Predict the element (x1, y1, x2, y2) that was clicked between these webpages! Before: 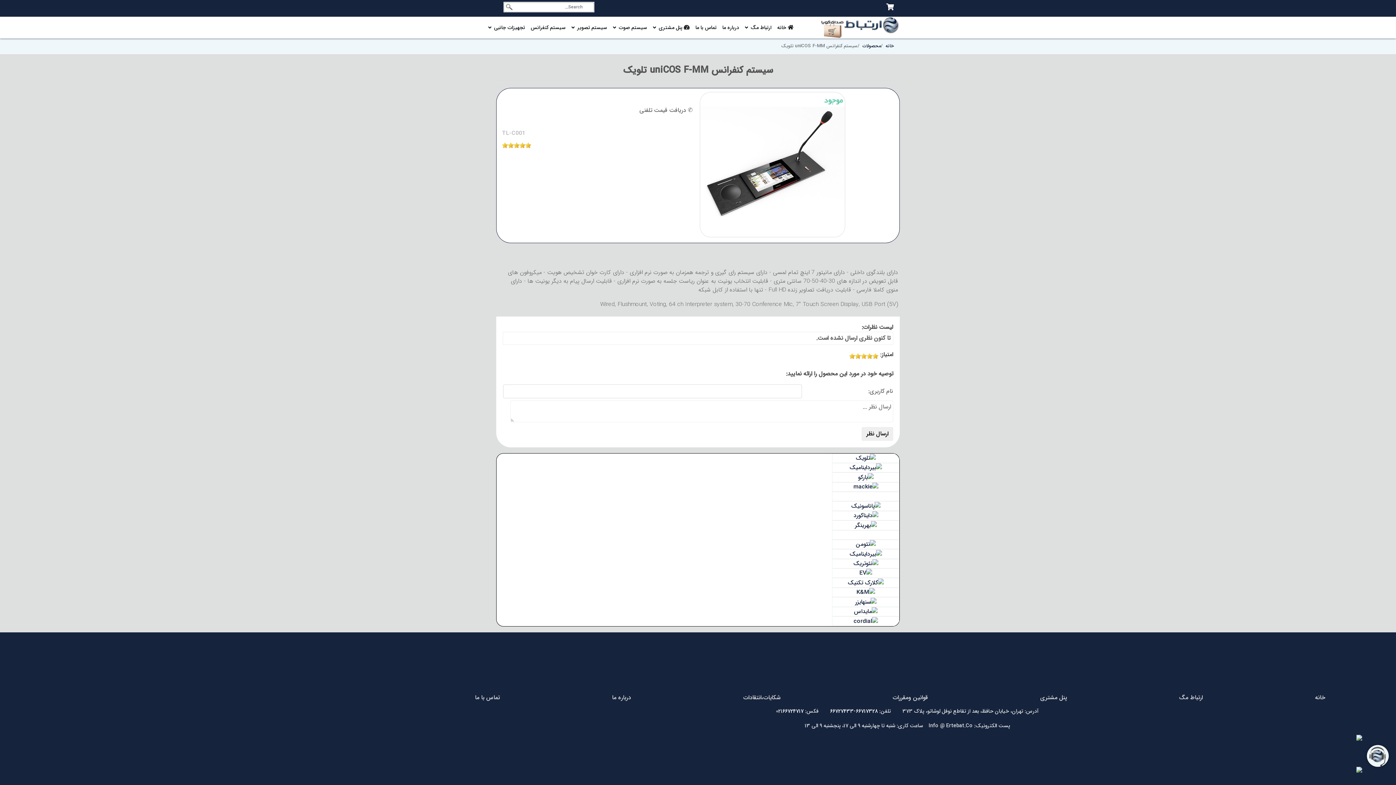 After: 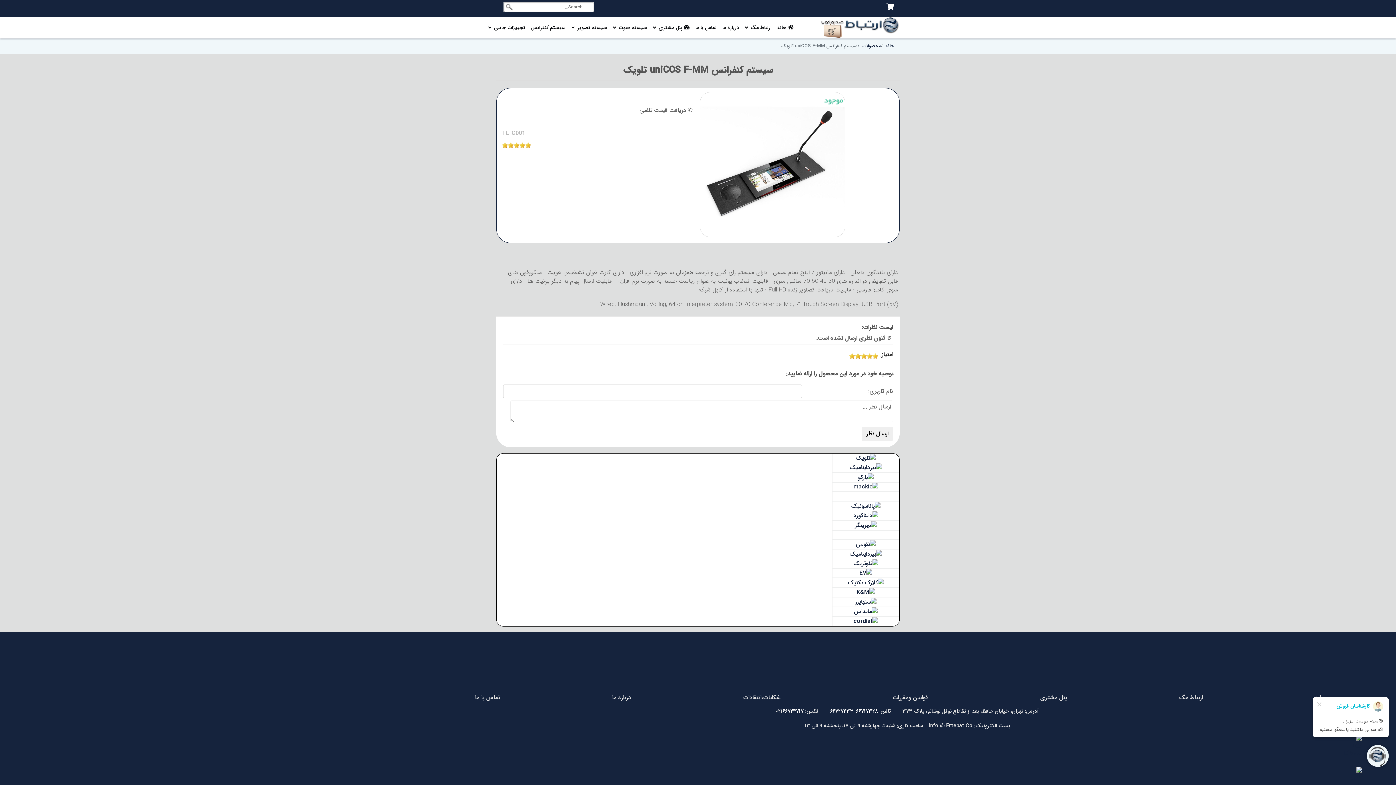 Action: bbox: (1179, 693, 1203, 702) label: ارتباط مگ